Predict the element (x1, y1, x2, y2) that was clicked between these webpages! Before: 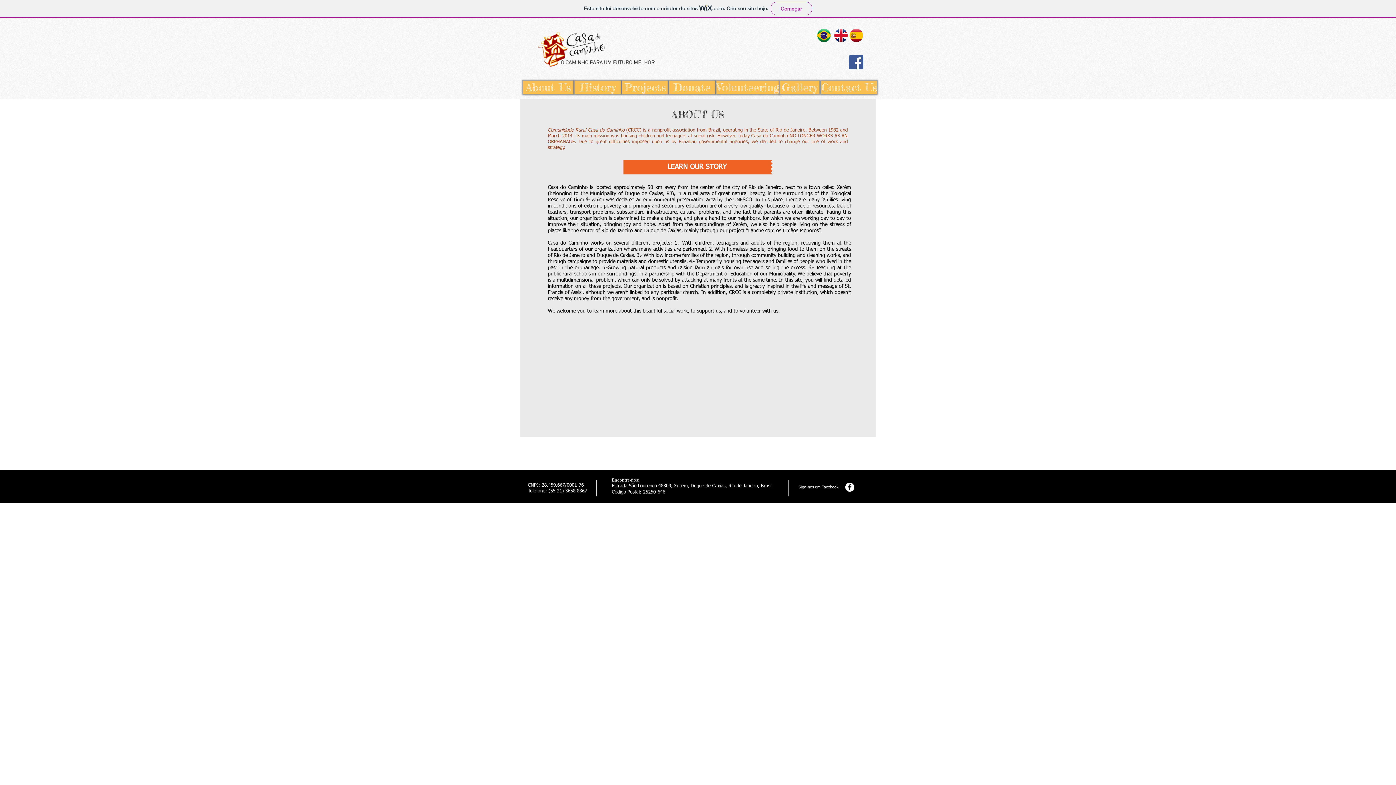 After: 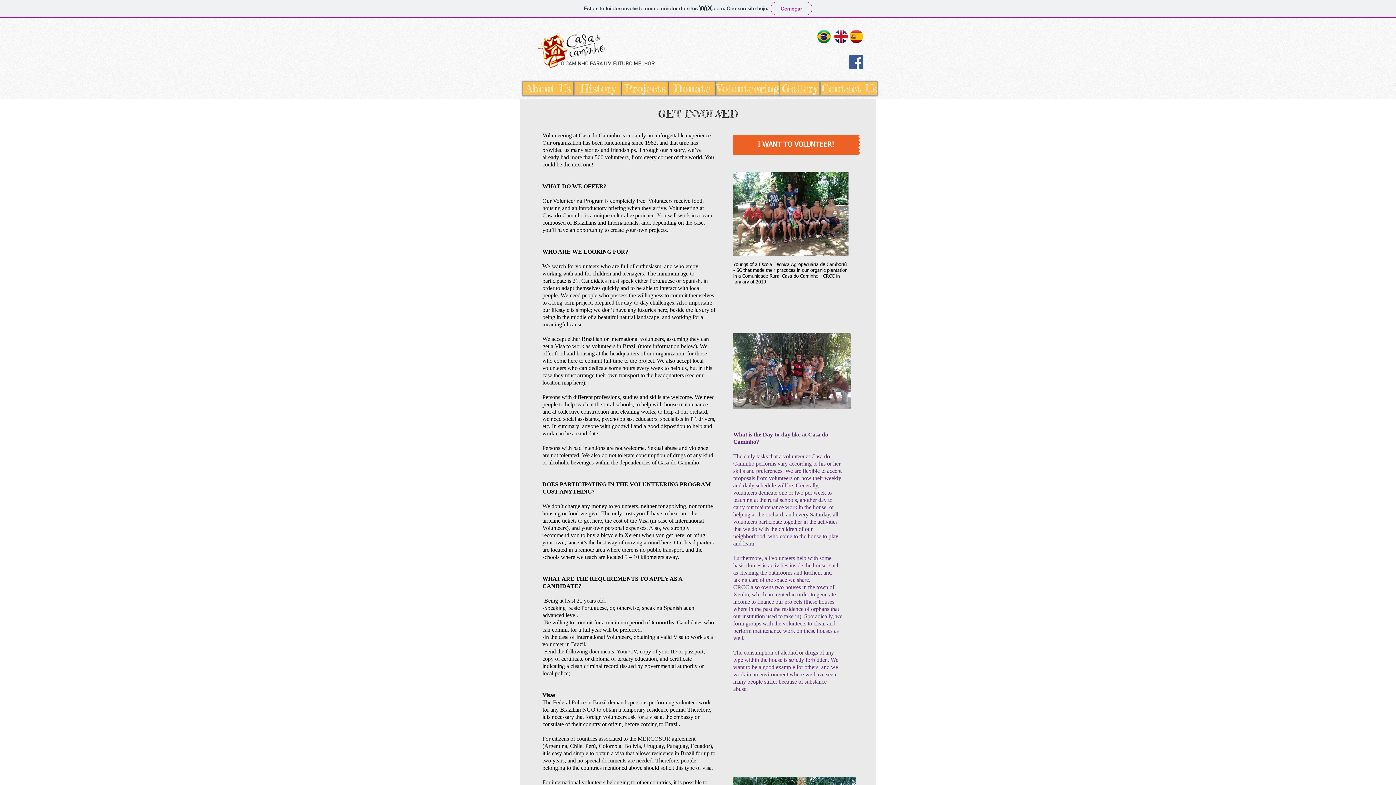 Action: bbox: (716, 80, 780, 94) label: Volunteering